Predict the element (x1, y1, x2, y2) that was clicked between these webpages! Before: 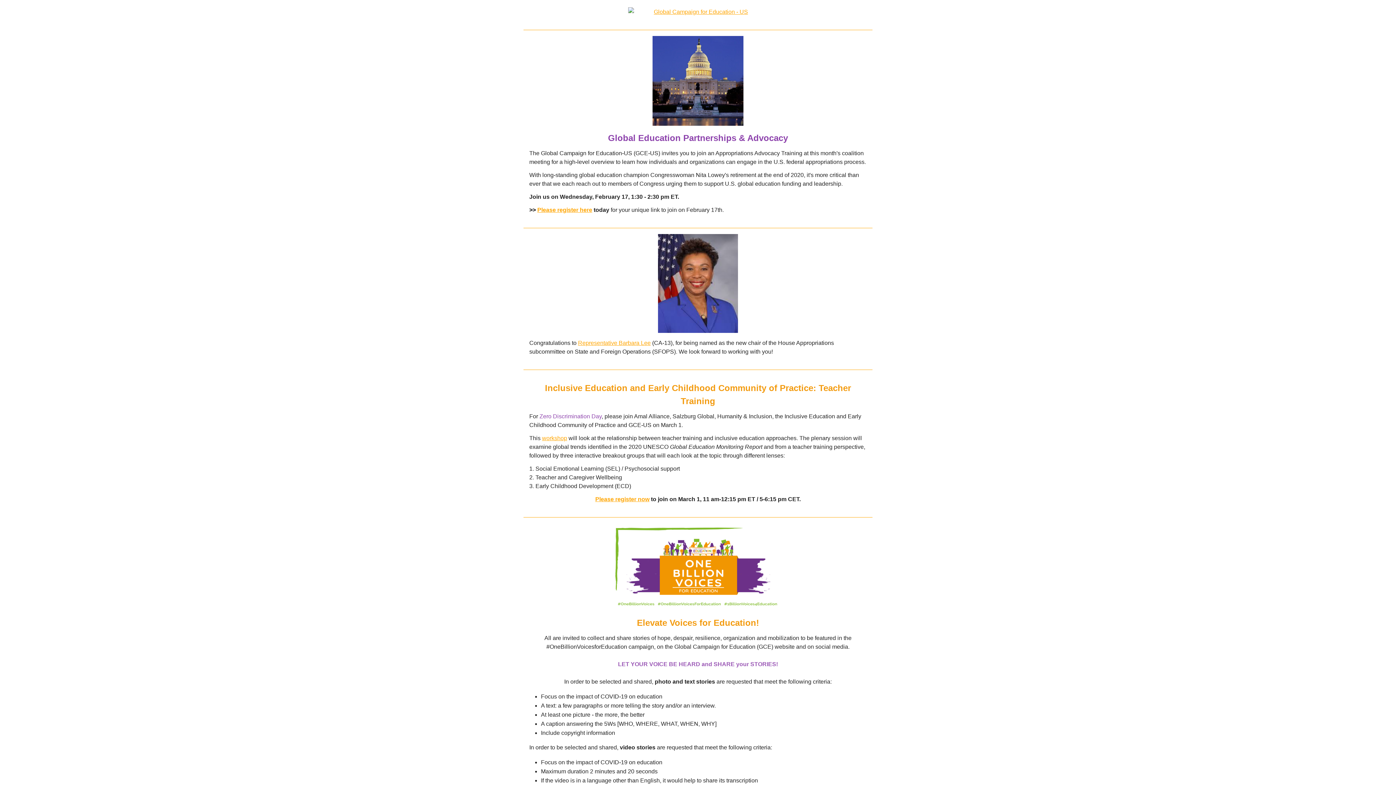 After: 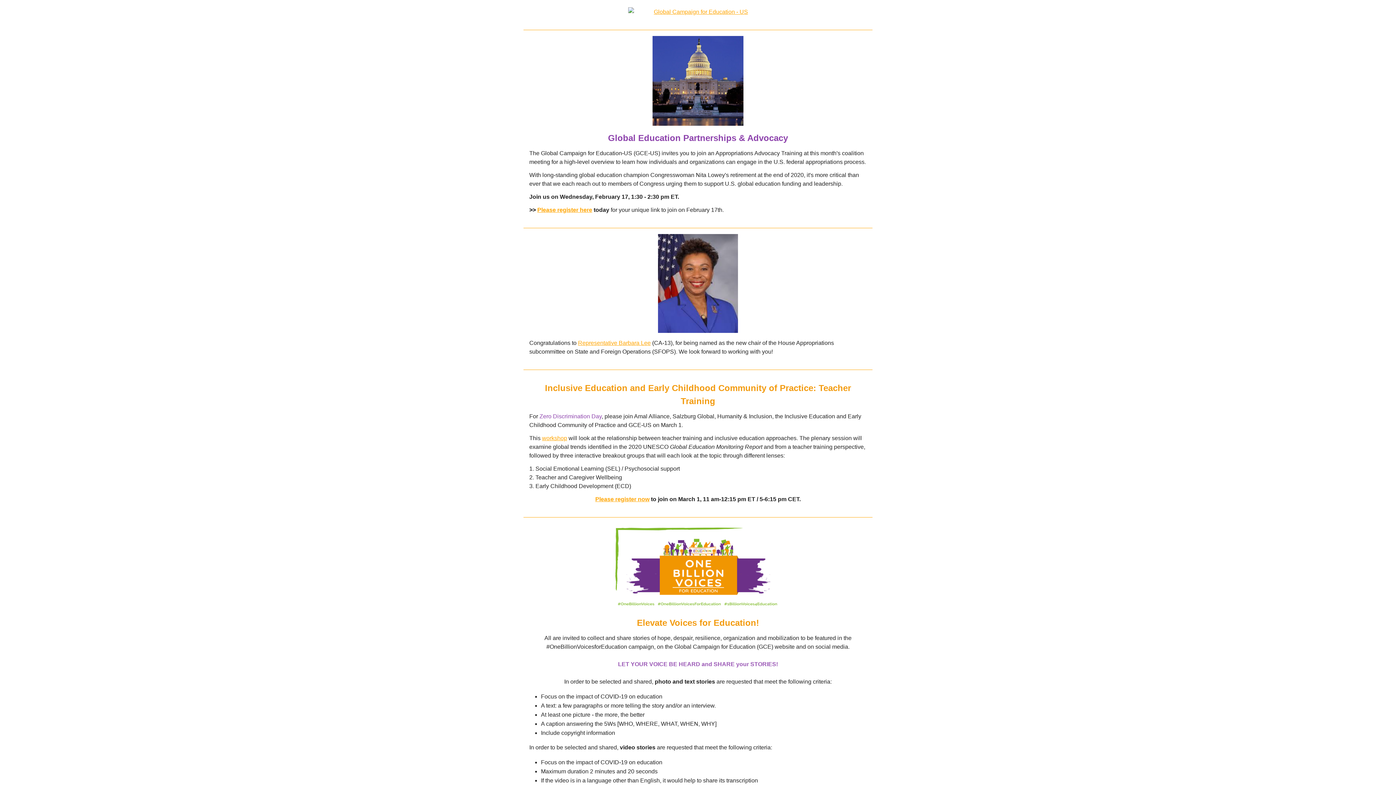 Action: bbox: (523, 36, 872, 125)